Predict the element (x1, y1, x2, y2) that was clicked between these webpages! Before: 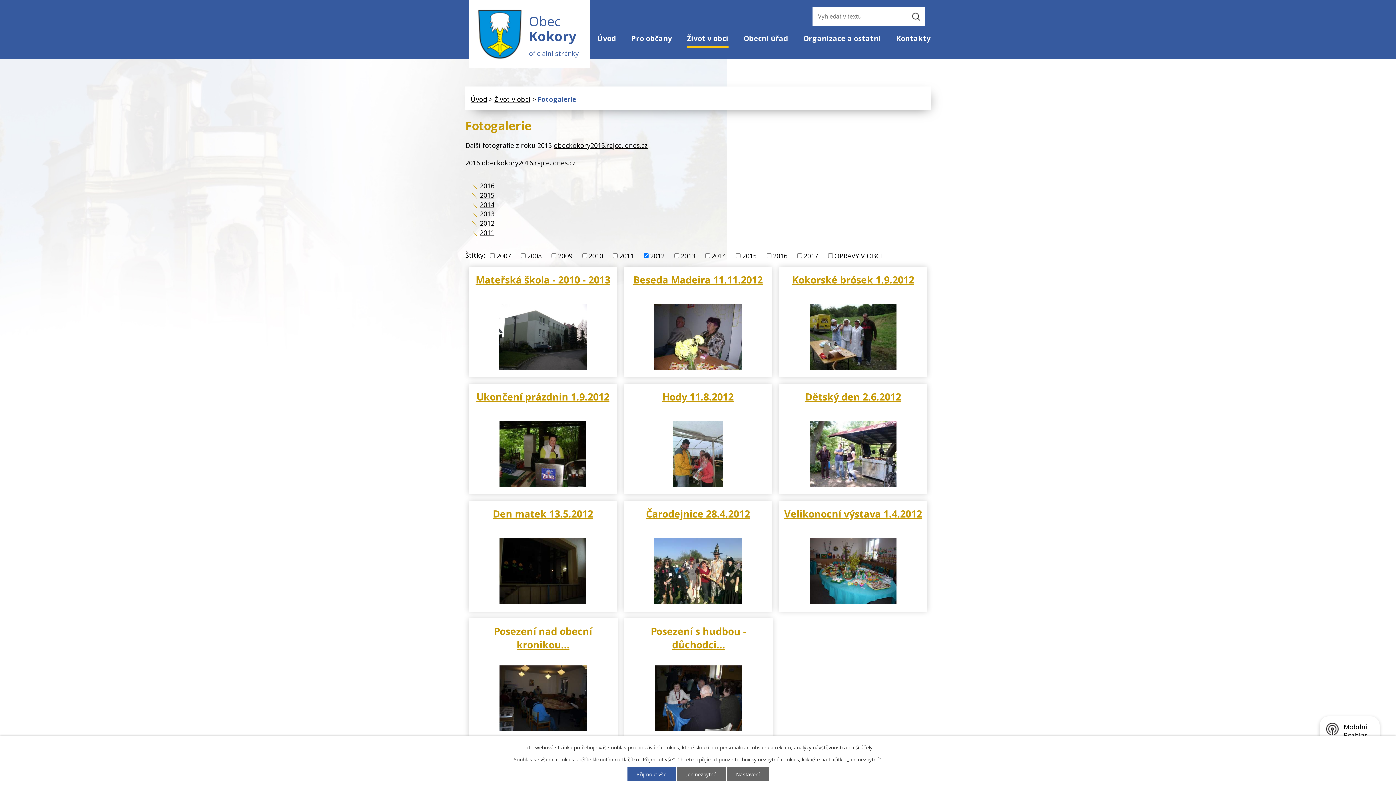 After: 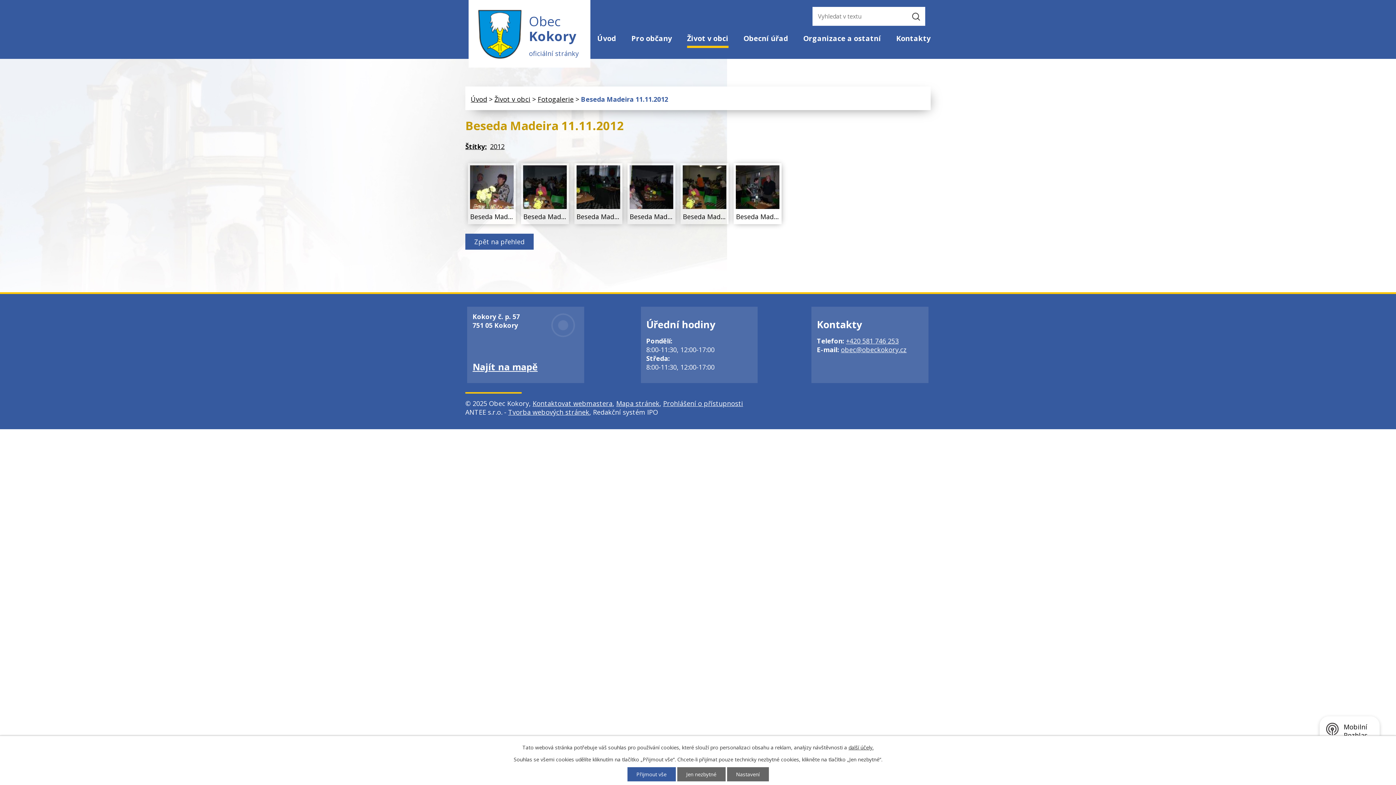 Action: bbox: (625, 304, 770, 369)